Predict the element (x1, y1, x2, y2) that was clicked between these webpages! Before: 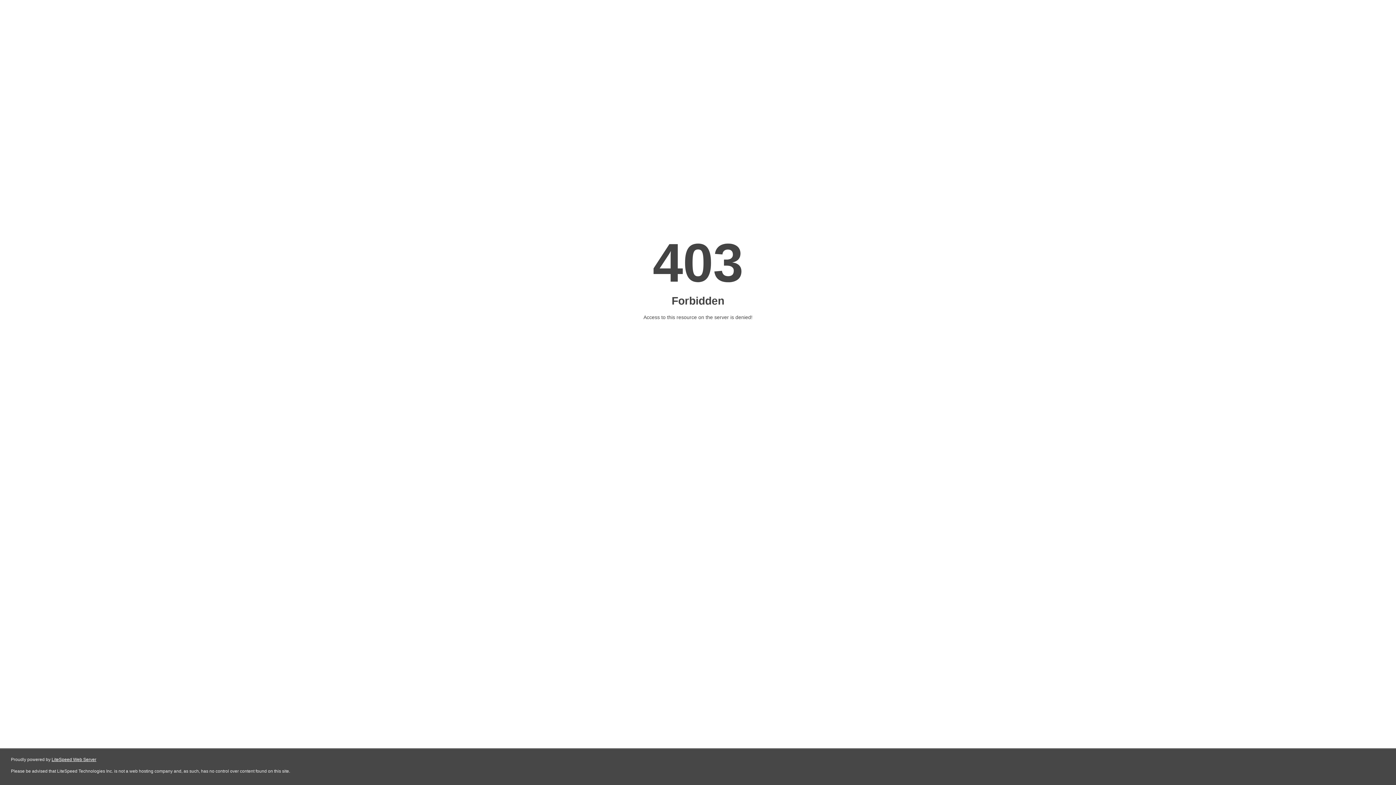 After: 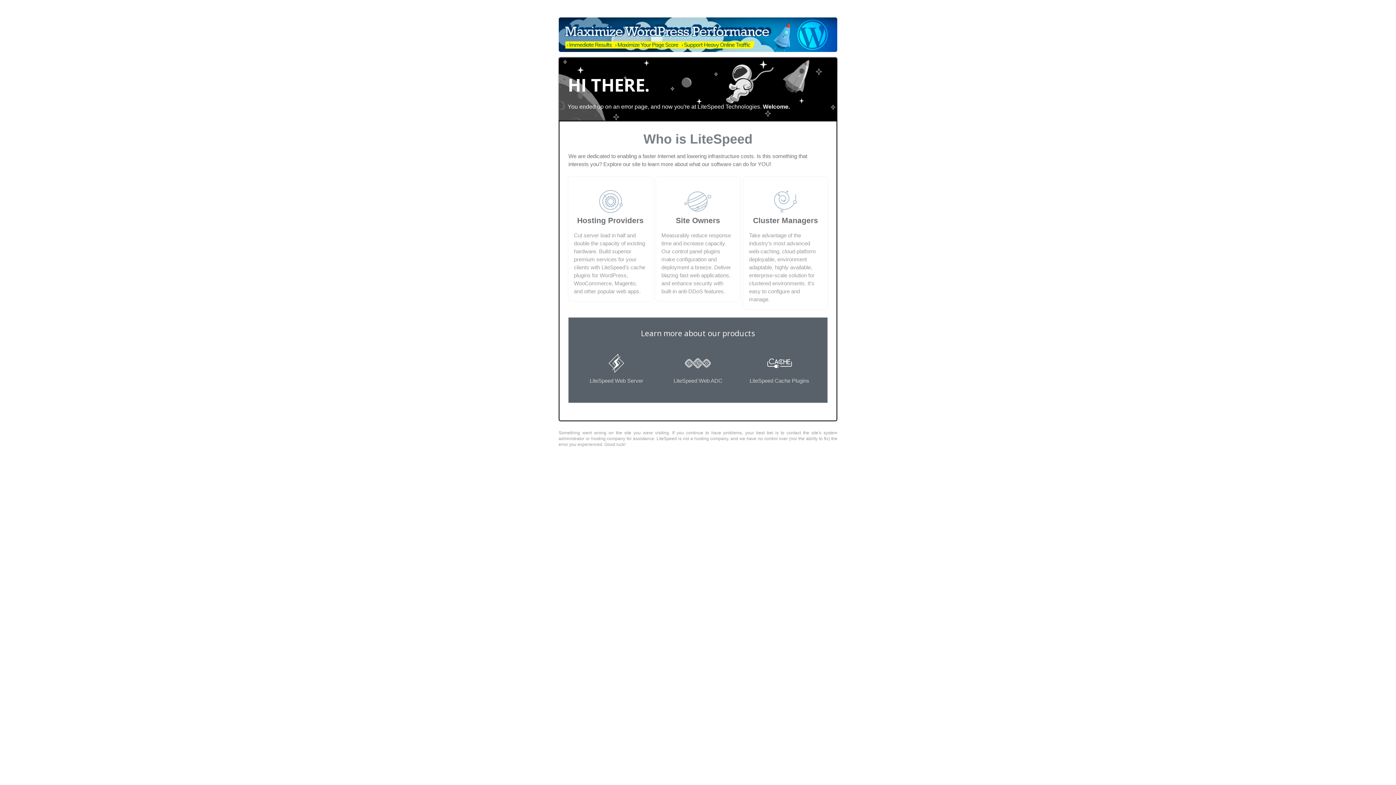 Action: label: LiteSpeed Web Server bbox: (51, 757, 96, 762)